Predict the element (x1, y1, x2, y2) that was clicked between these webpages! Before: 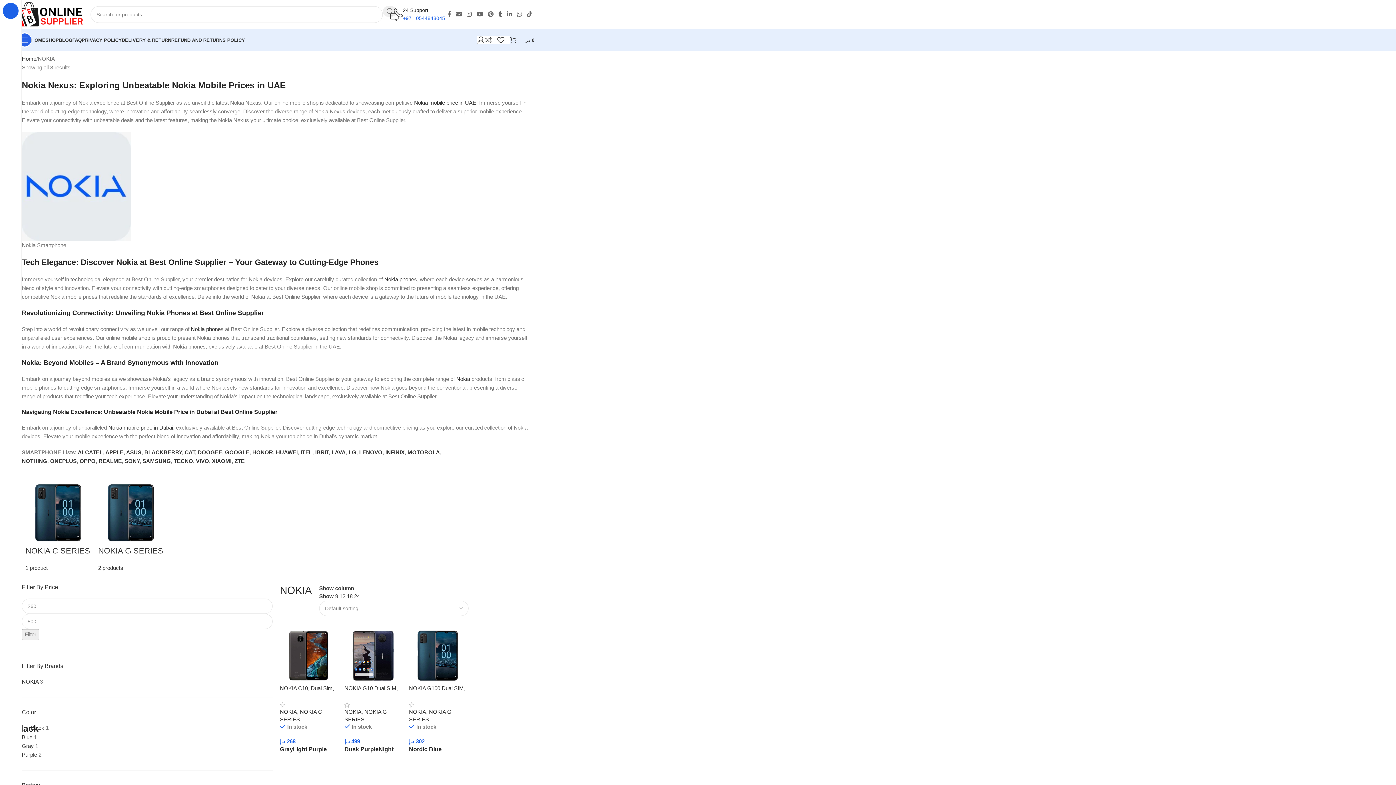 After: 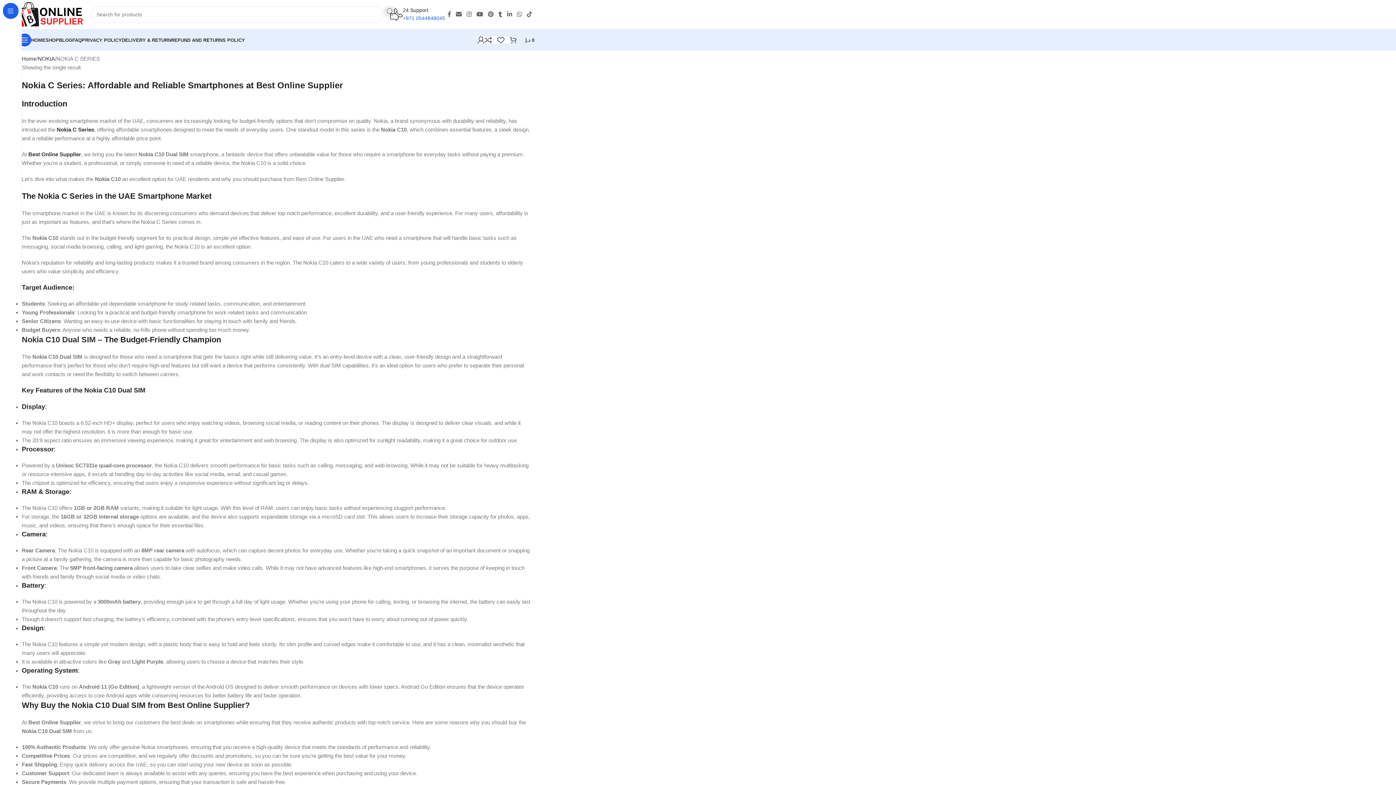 Action: bbox: (25, 509, 90, 515) label: Category image